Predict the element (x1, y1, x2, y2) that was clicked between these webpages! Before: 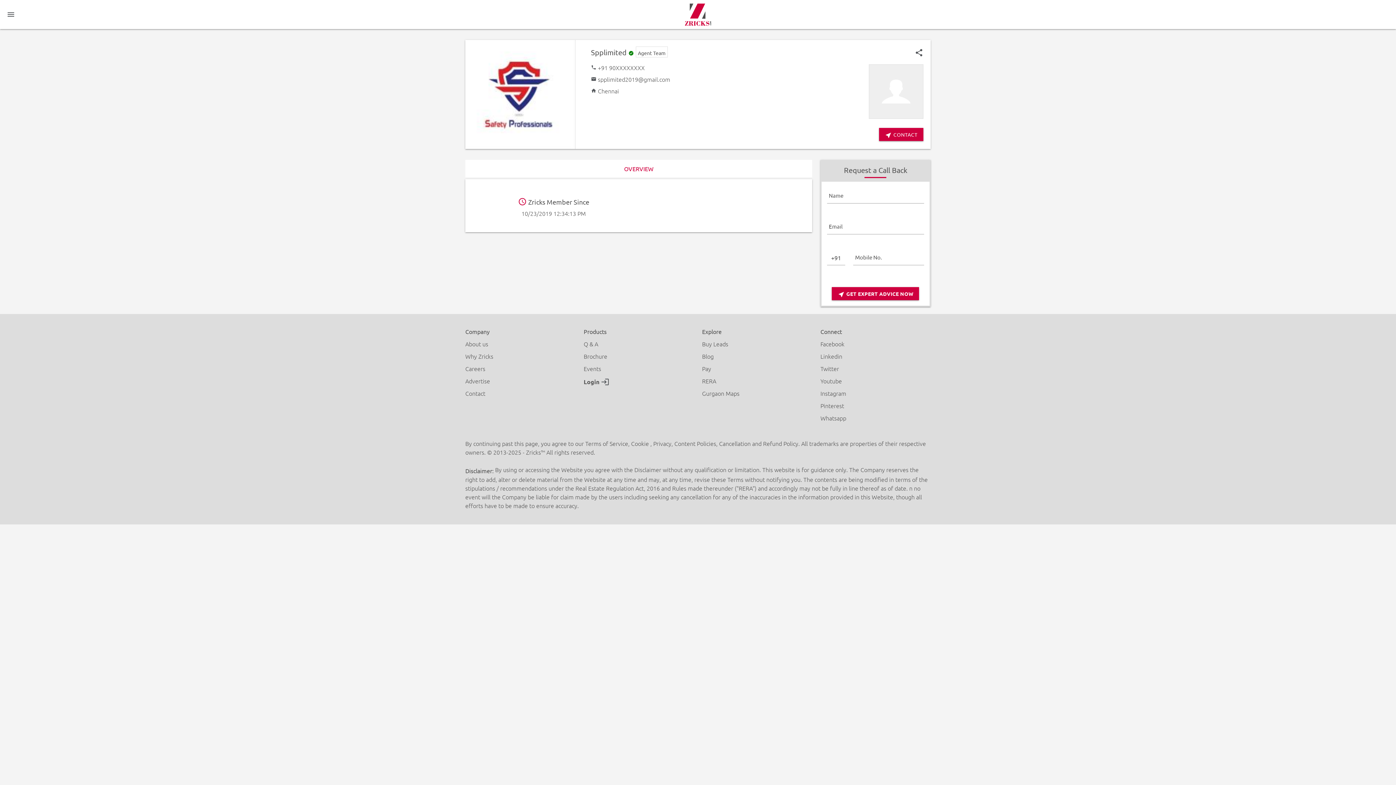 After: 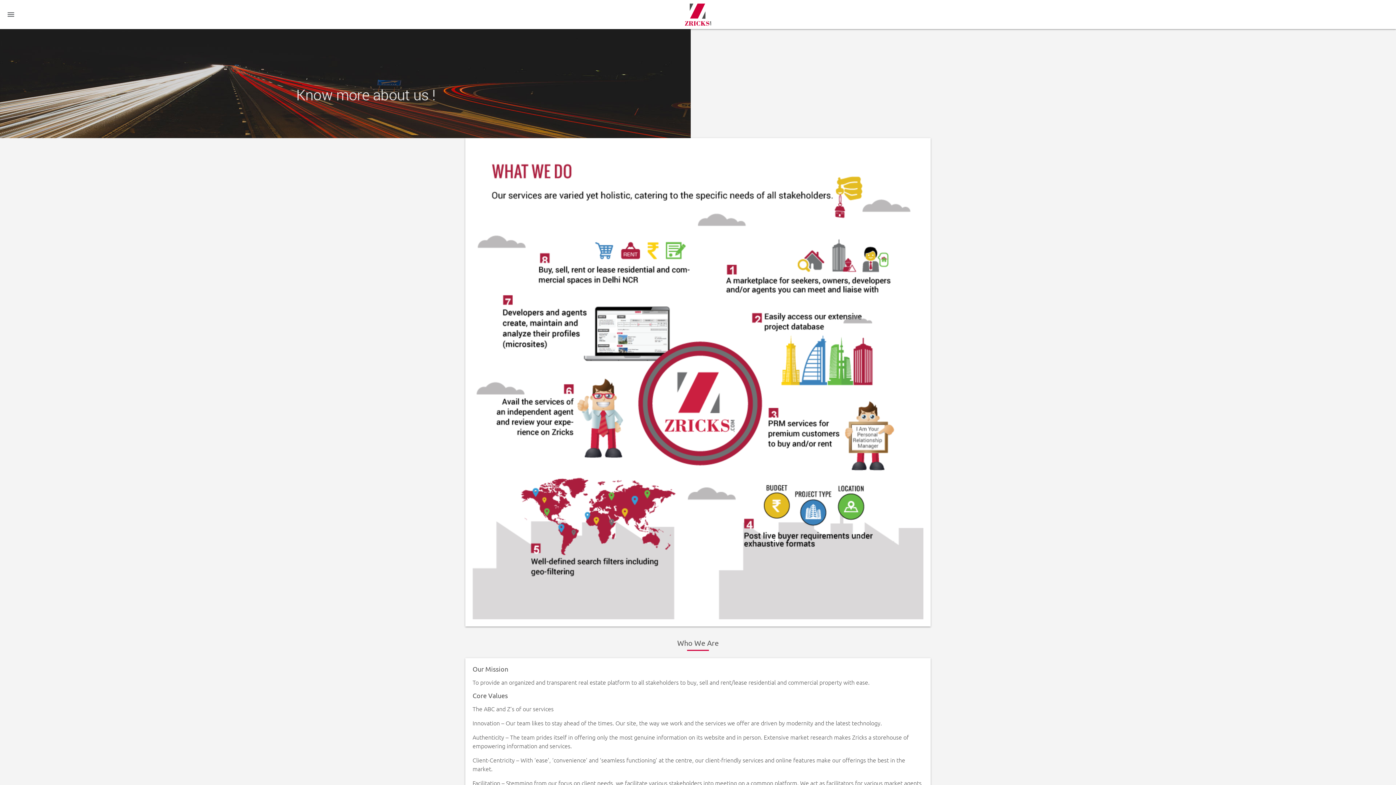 Action: bbox: (465, 339, 575, 348) label: About us